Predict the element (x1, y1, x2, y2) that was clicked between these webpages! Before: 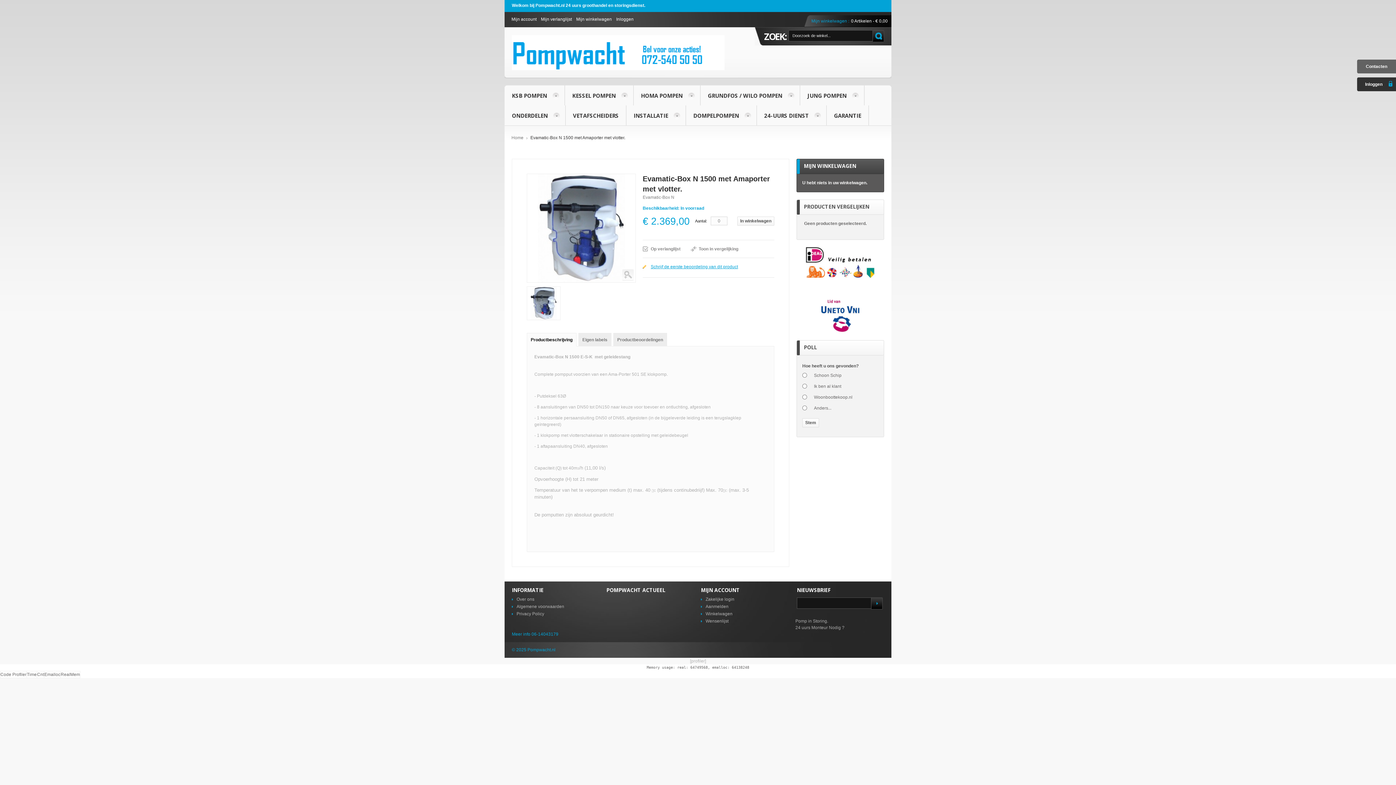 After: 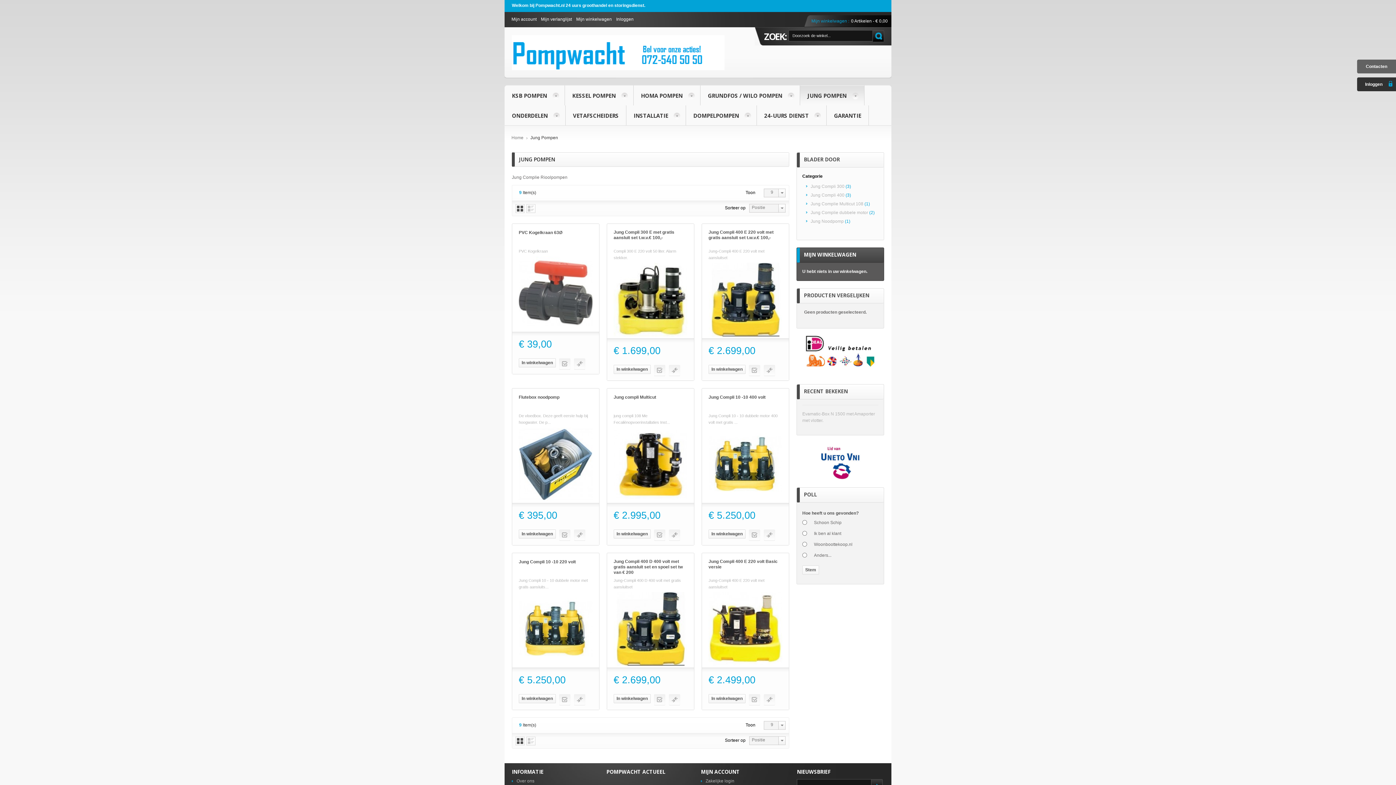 Action: label: JUNG POMPEN bbox: (800, 85, 864, 105)